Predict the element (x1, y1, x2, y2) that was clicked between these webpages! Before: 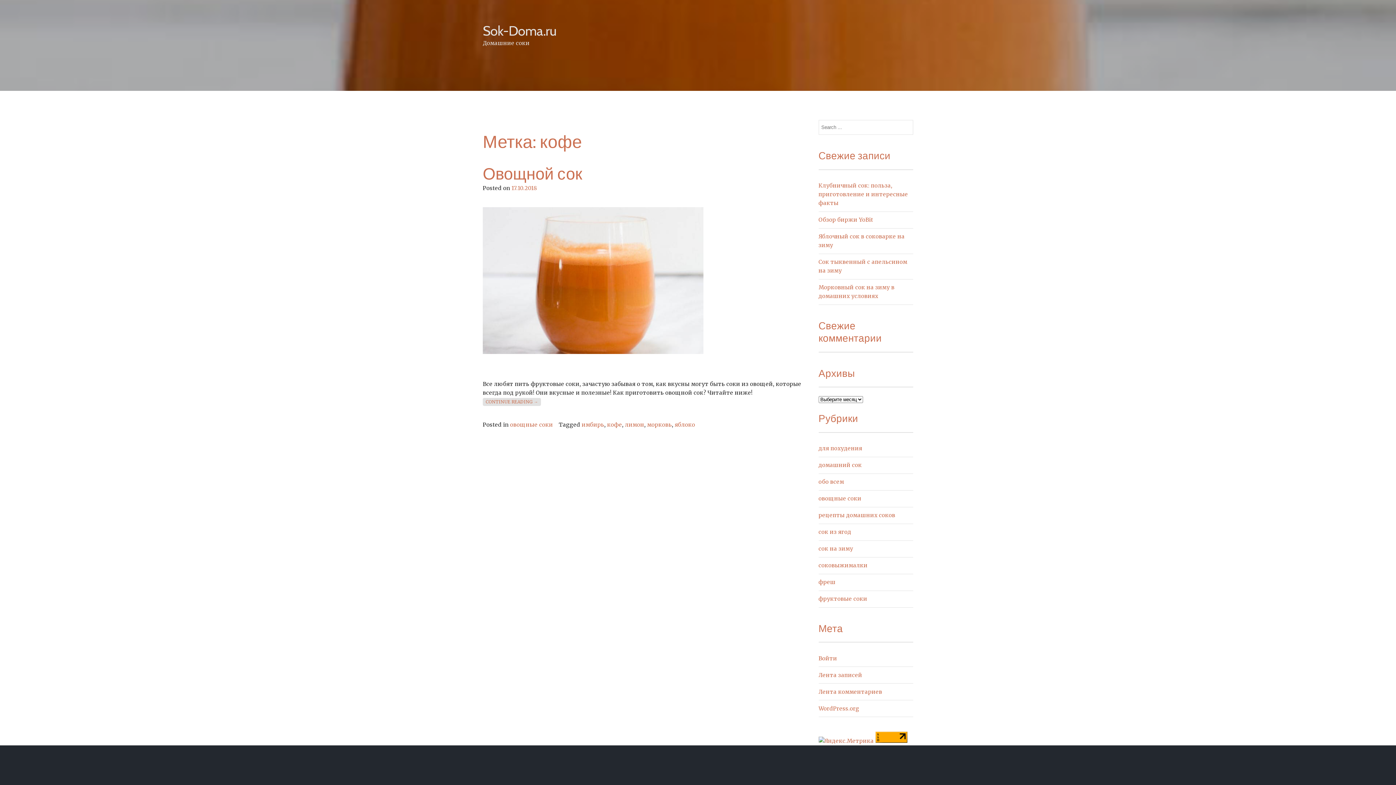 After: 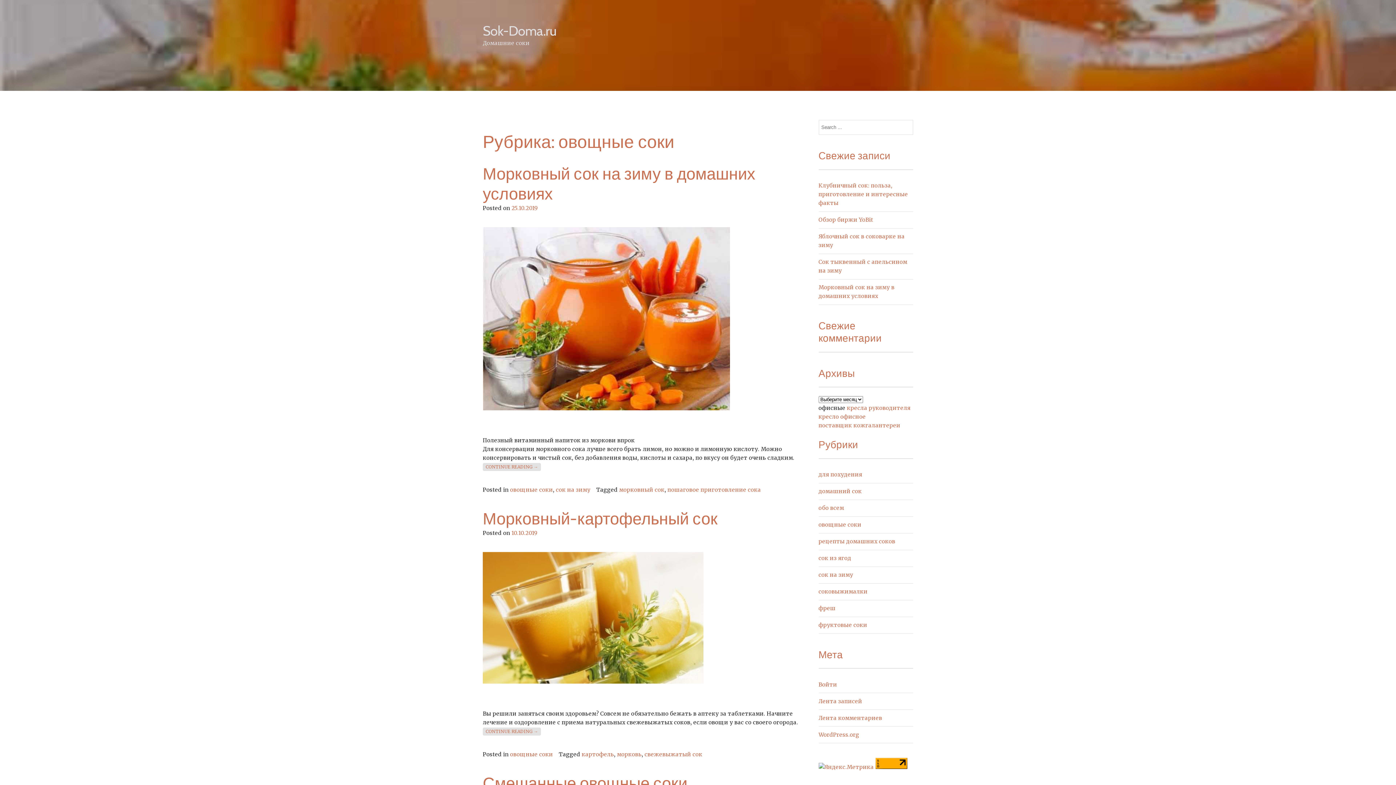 Action: bbox: (818, 495, 861, 502) label: овощные соки